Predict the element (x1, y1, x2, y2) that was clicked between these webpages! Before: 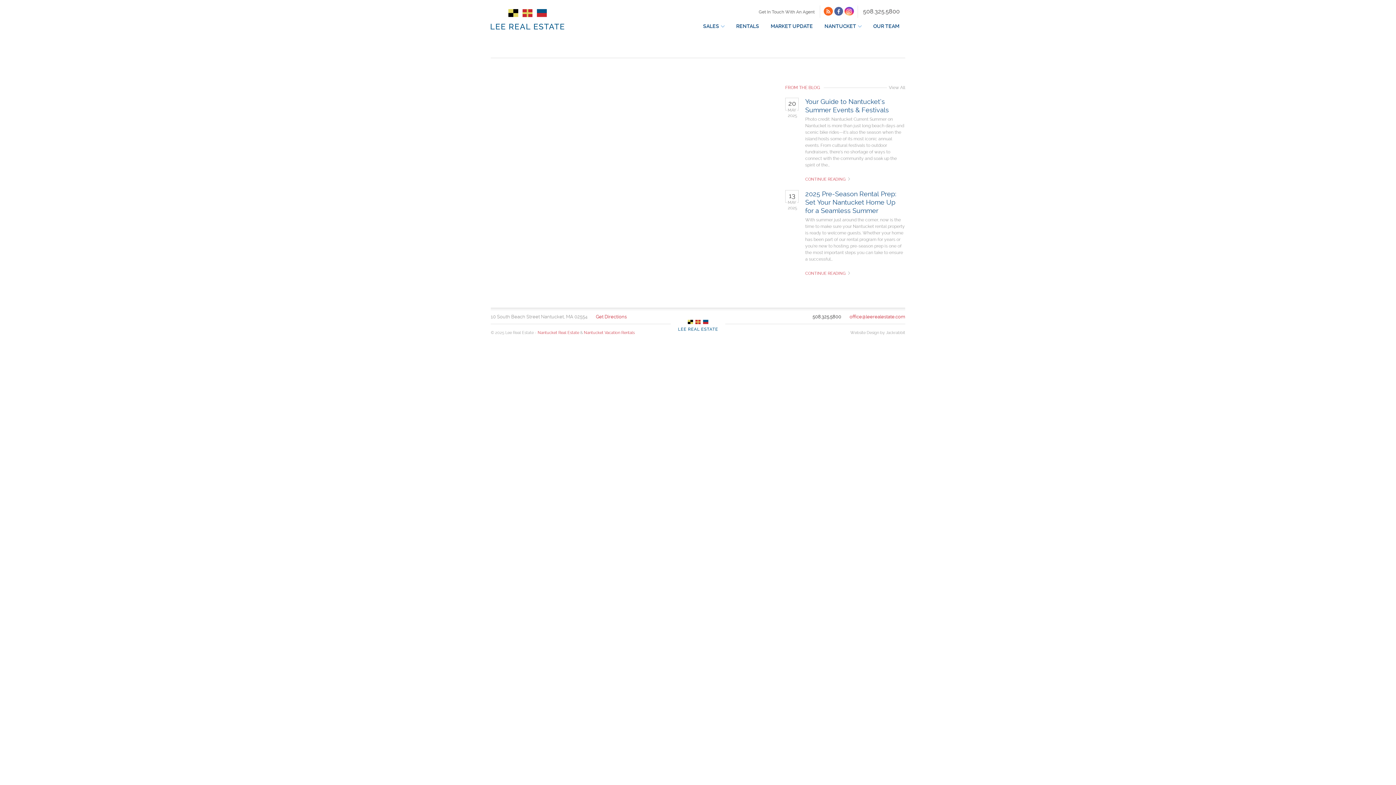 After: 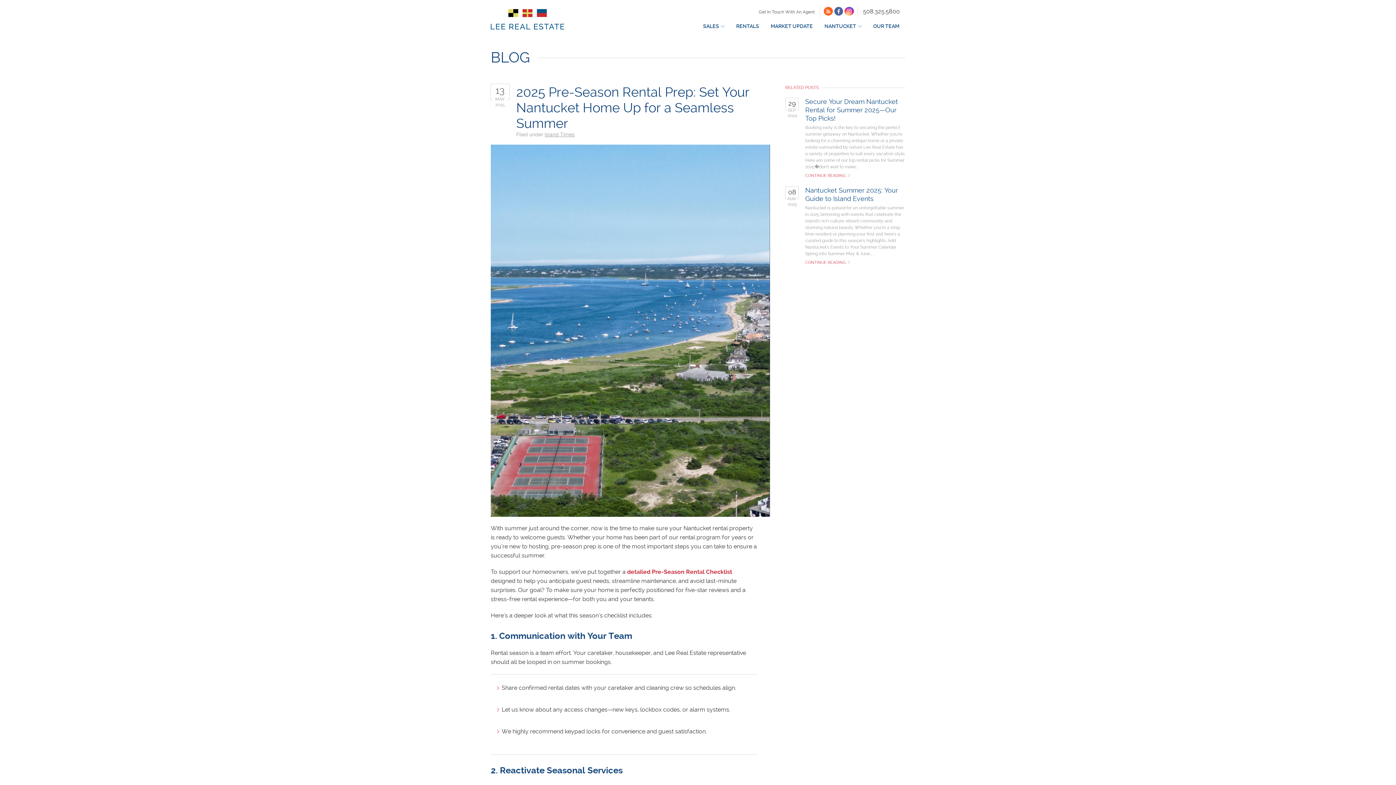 Action: bbox: (805, 271, 850, 276) label: CONTINUE READING